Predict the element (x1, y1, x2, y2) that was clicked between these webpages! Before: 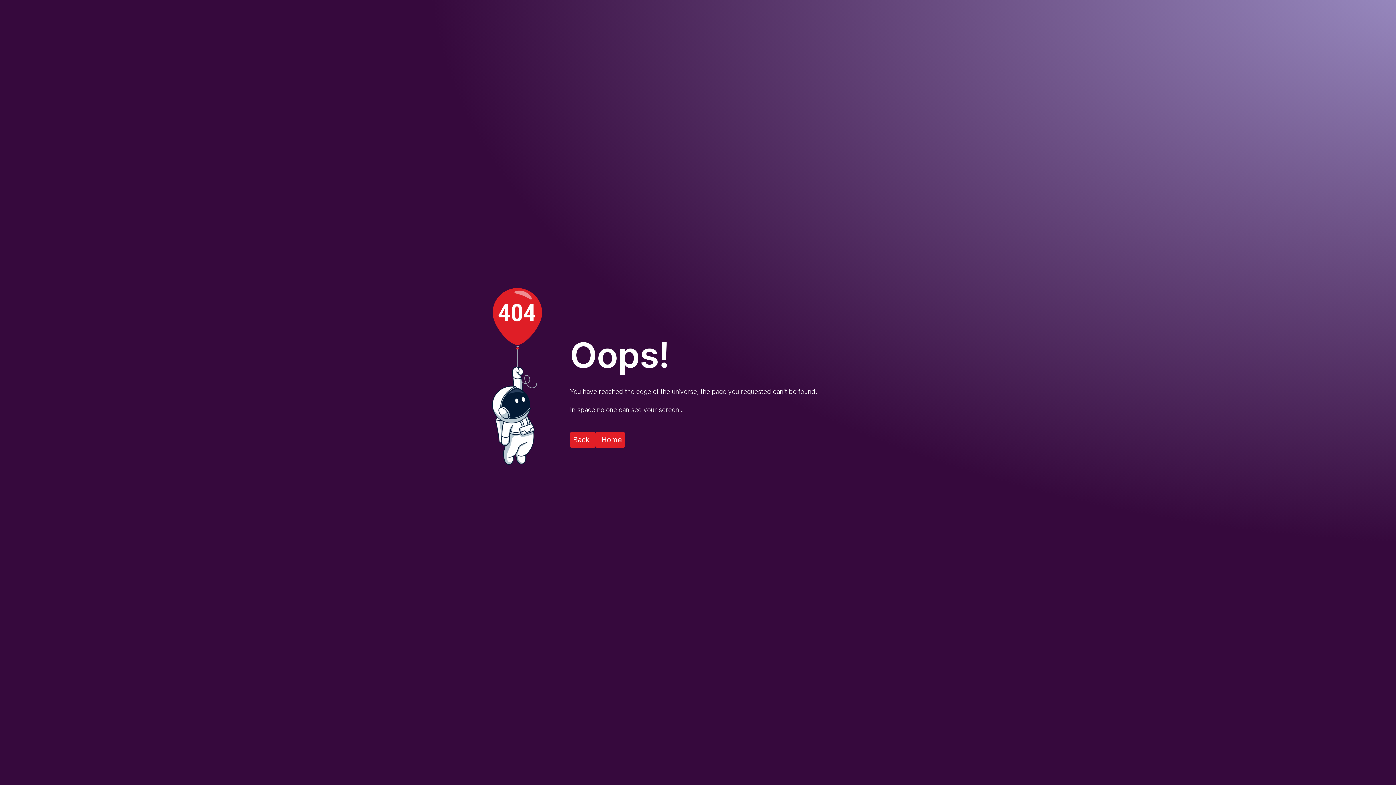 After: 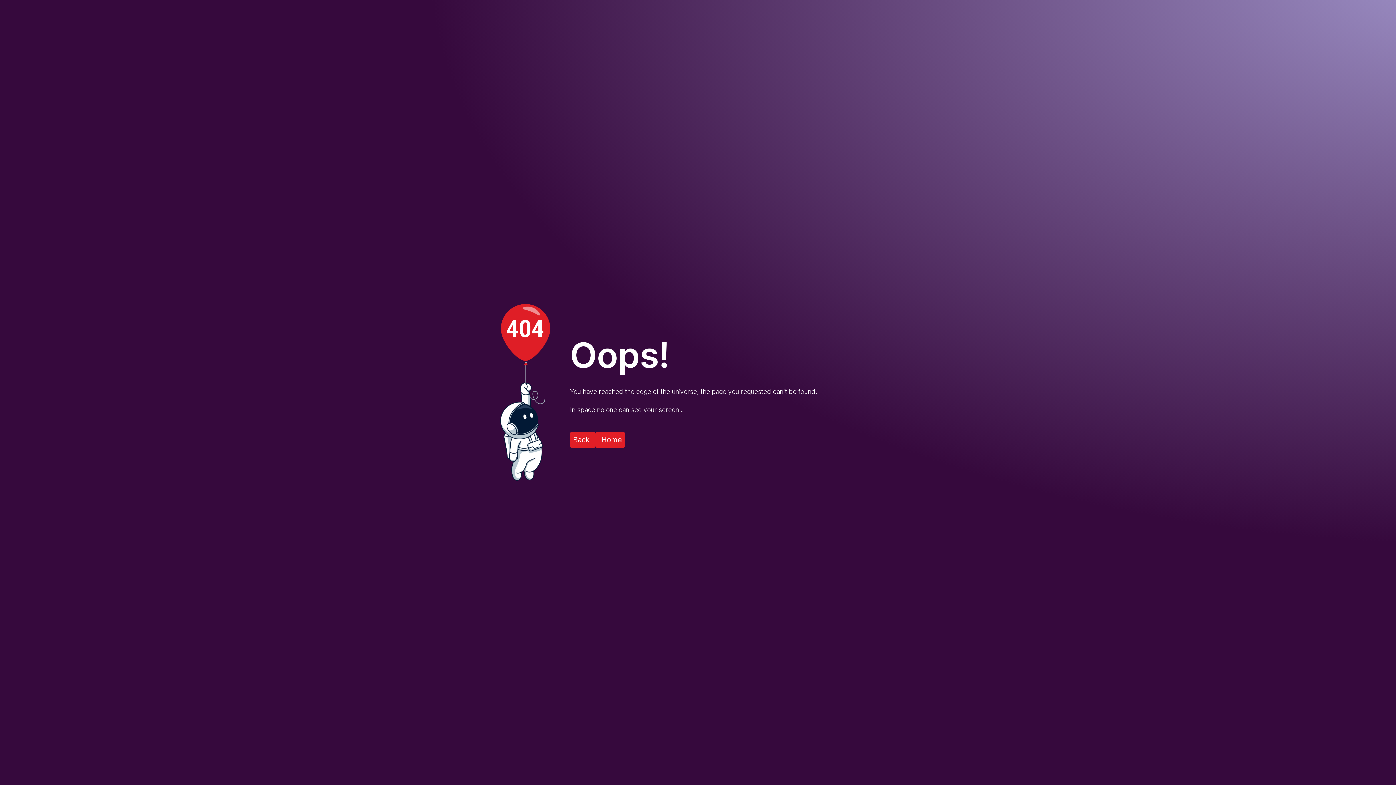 Action: bbox: (595, 432, 625, 447) label: Home